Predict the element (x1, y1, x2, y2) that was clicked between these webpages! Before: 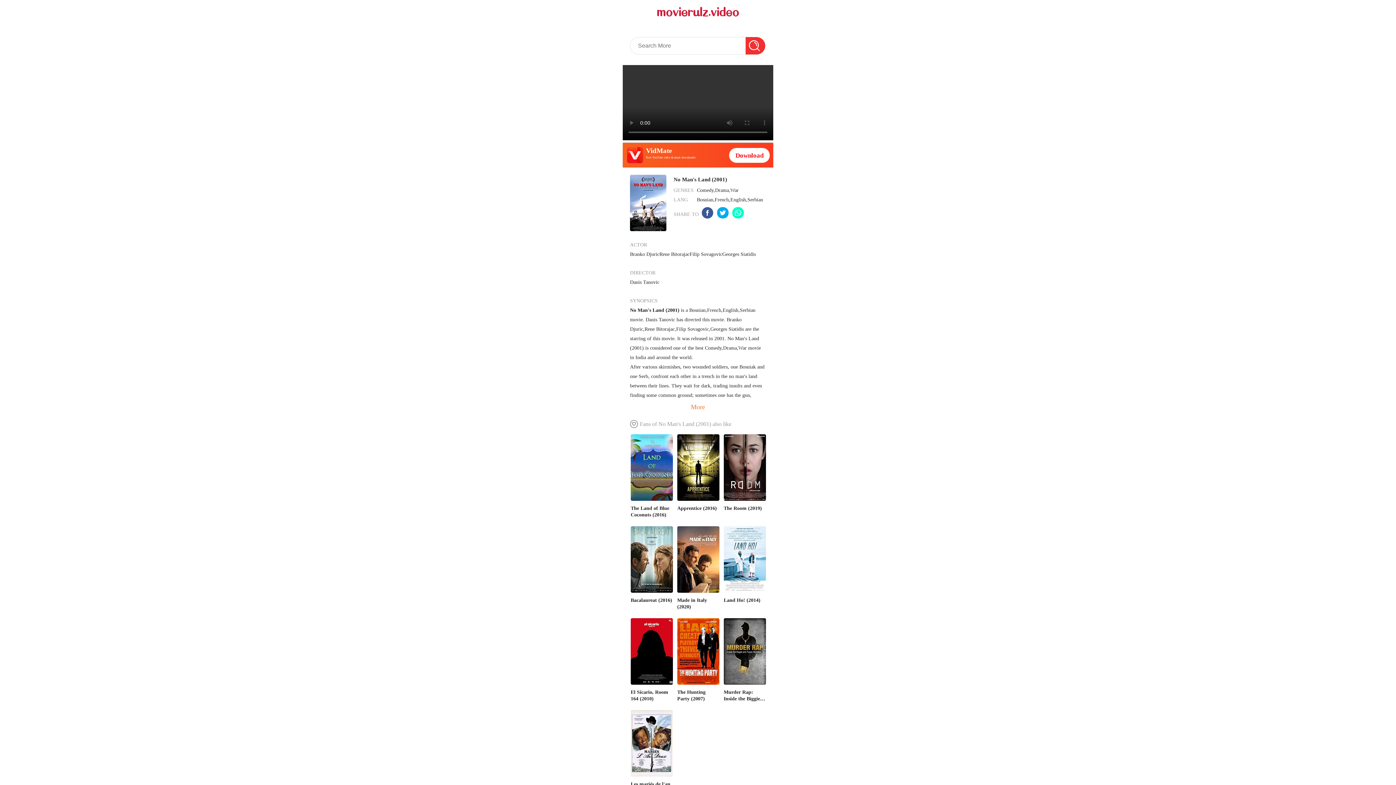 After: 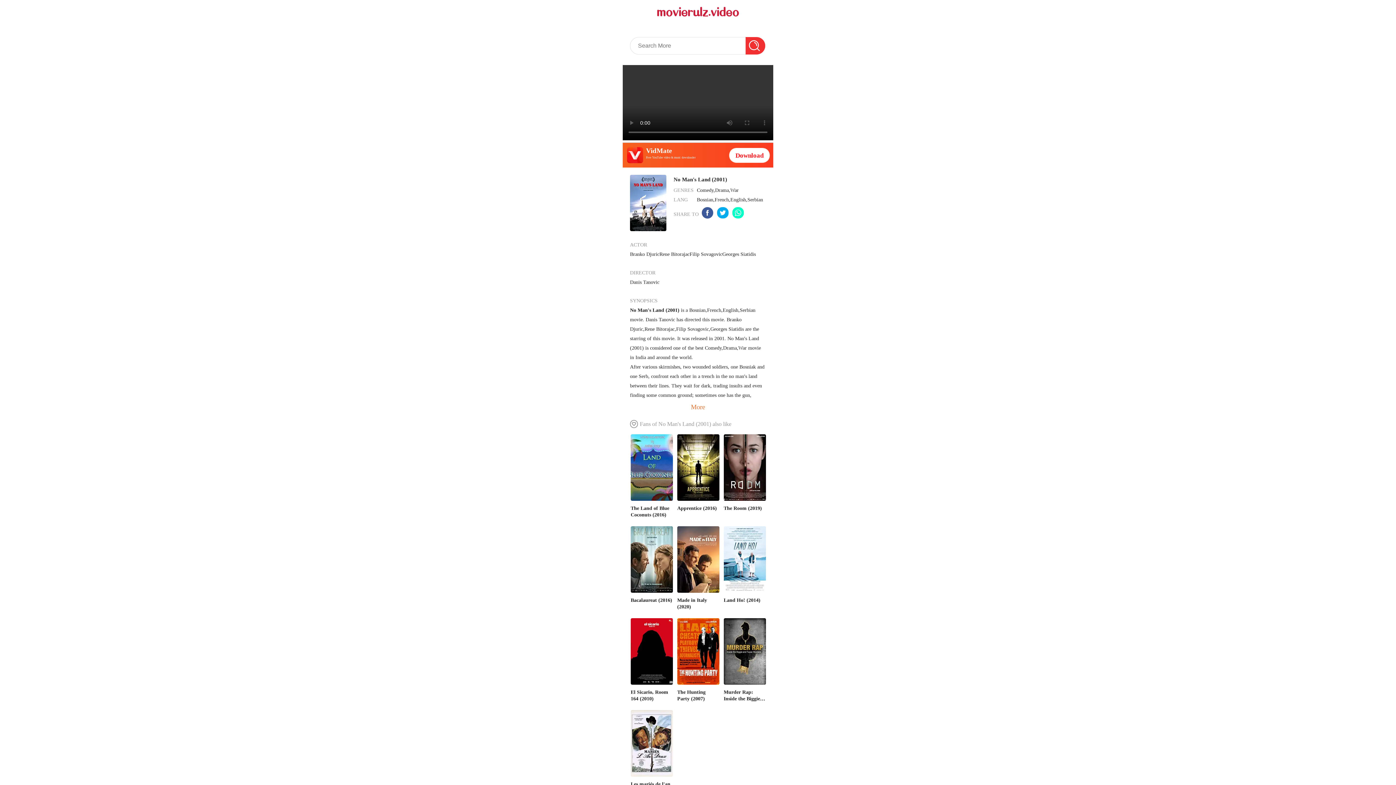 Action: bbox: (701, 208, 714, 221)